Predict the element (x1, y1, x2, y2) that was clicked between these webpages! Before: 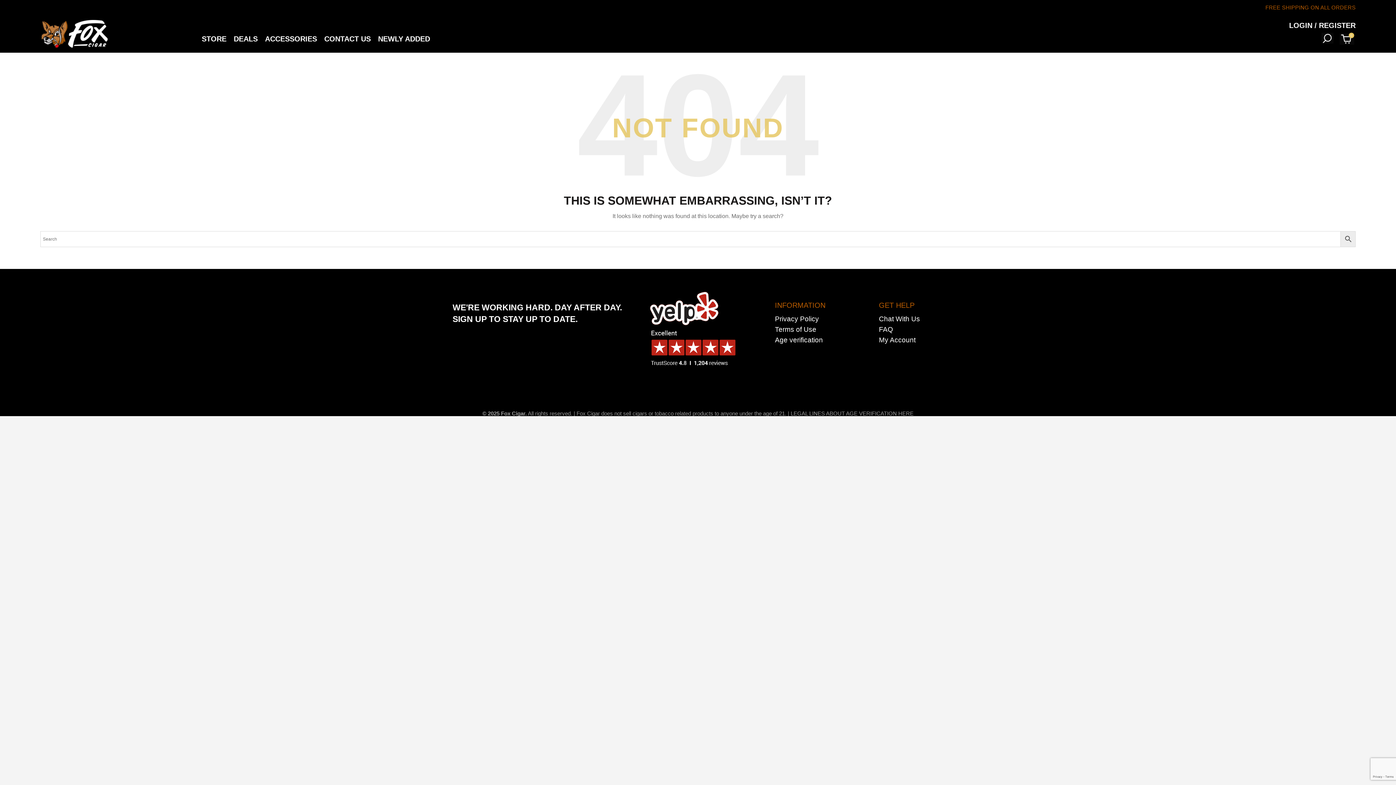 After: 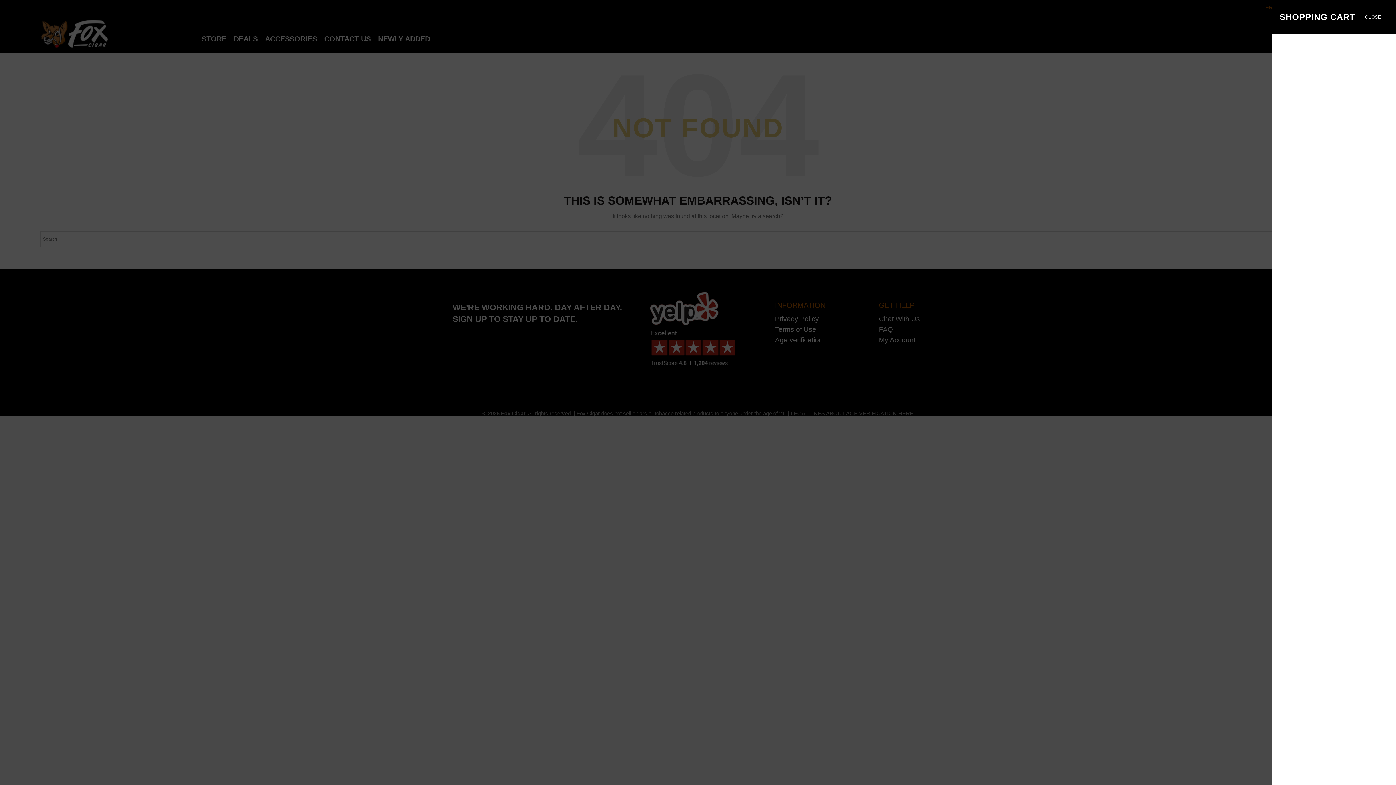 Action: bbox: (1340, 33, 1356, 45) label:  
0